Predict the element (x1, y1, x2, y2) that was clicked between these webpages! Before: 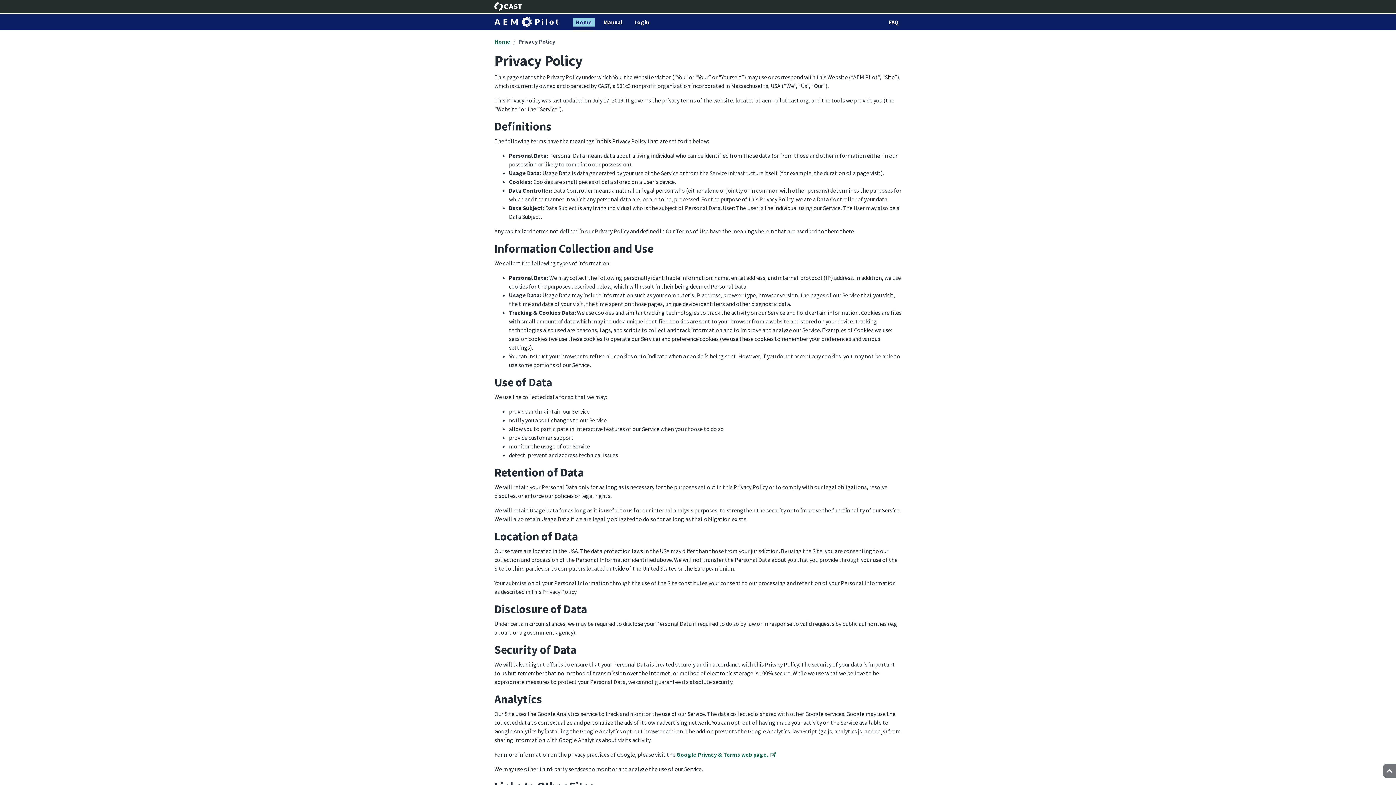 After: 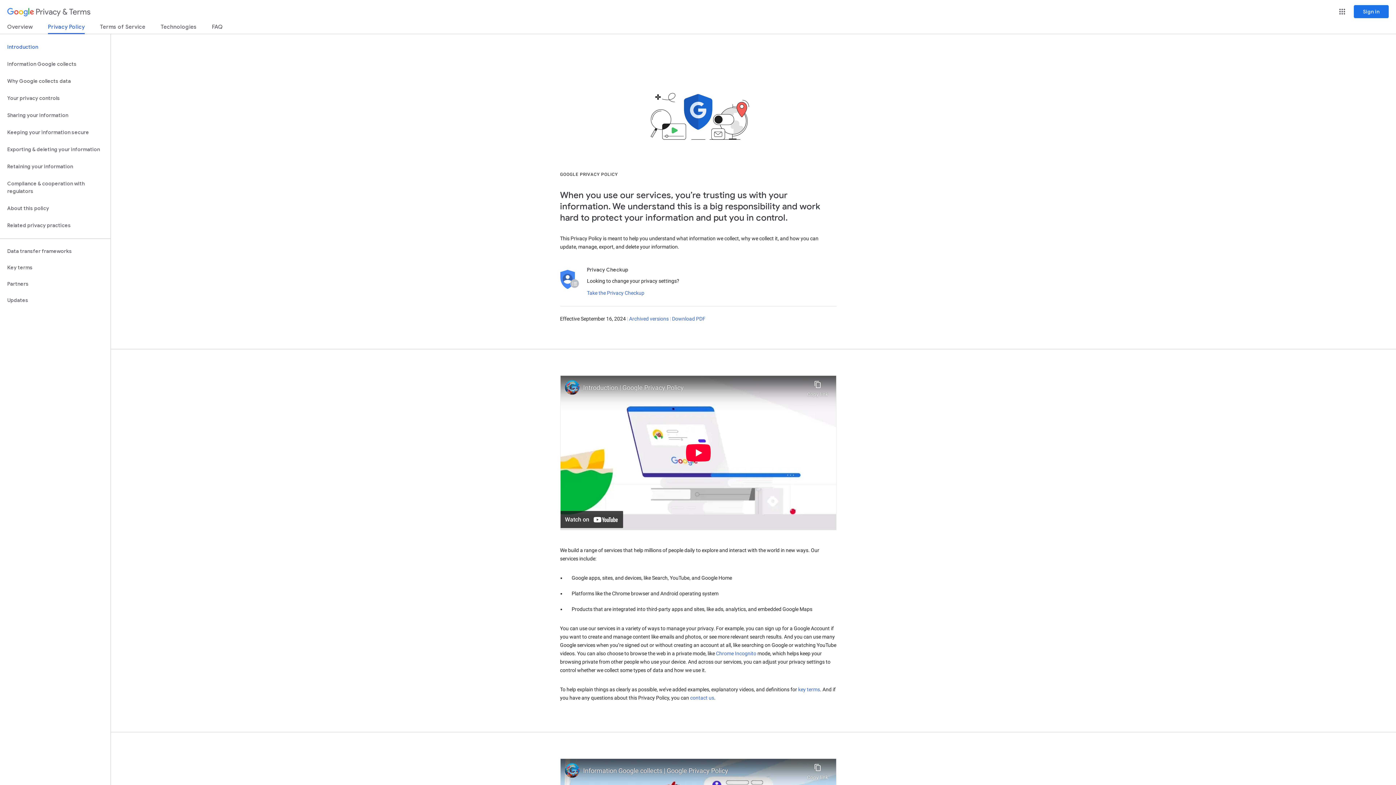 Action: label: Google Privacy & Terms web page.  bbox: (676, 751, 776, 758)